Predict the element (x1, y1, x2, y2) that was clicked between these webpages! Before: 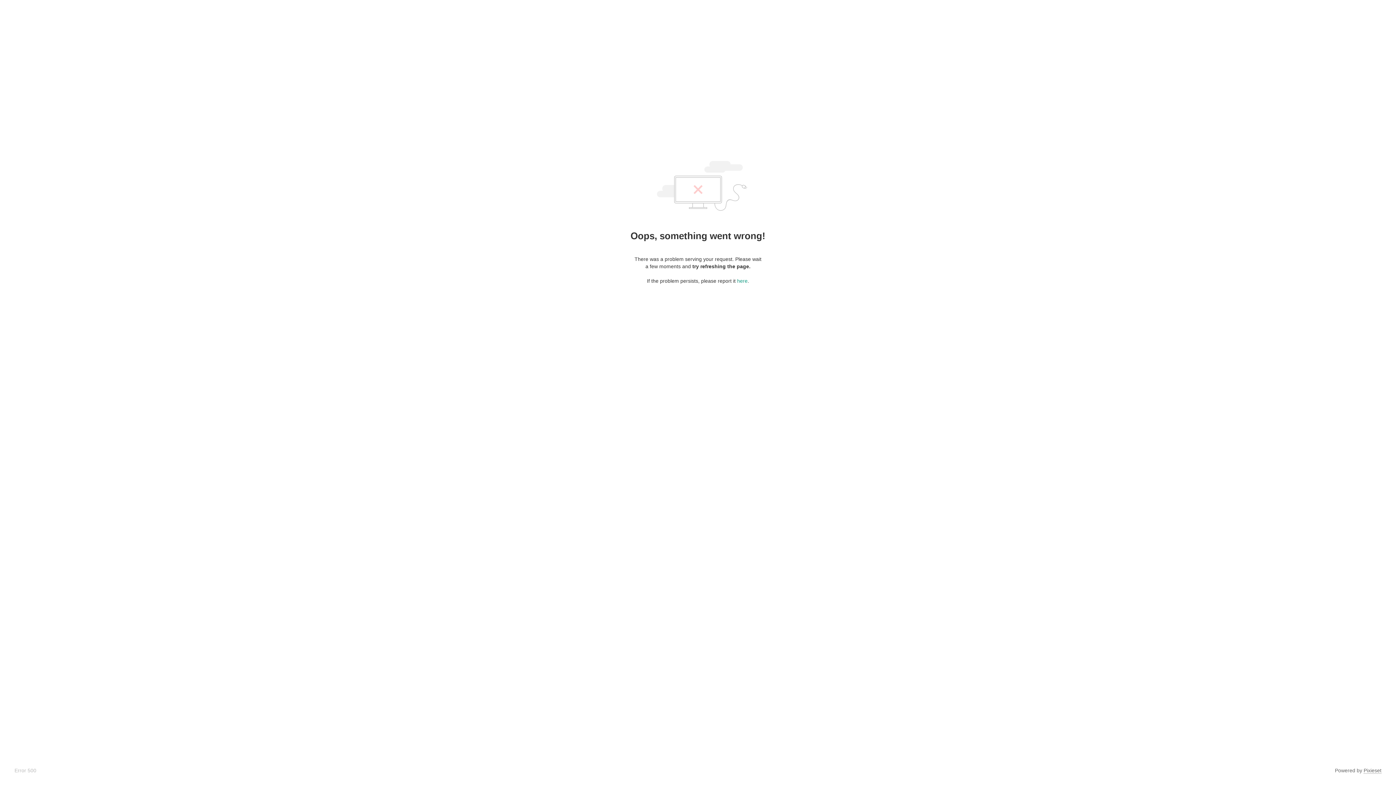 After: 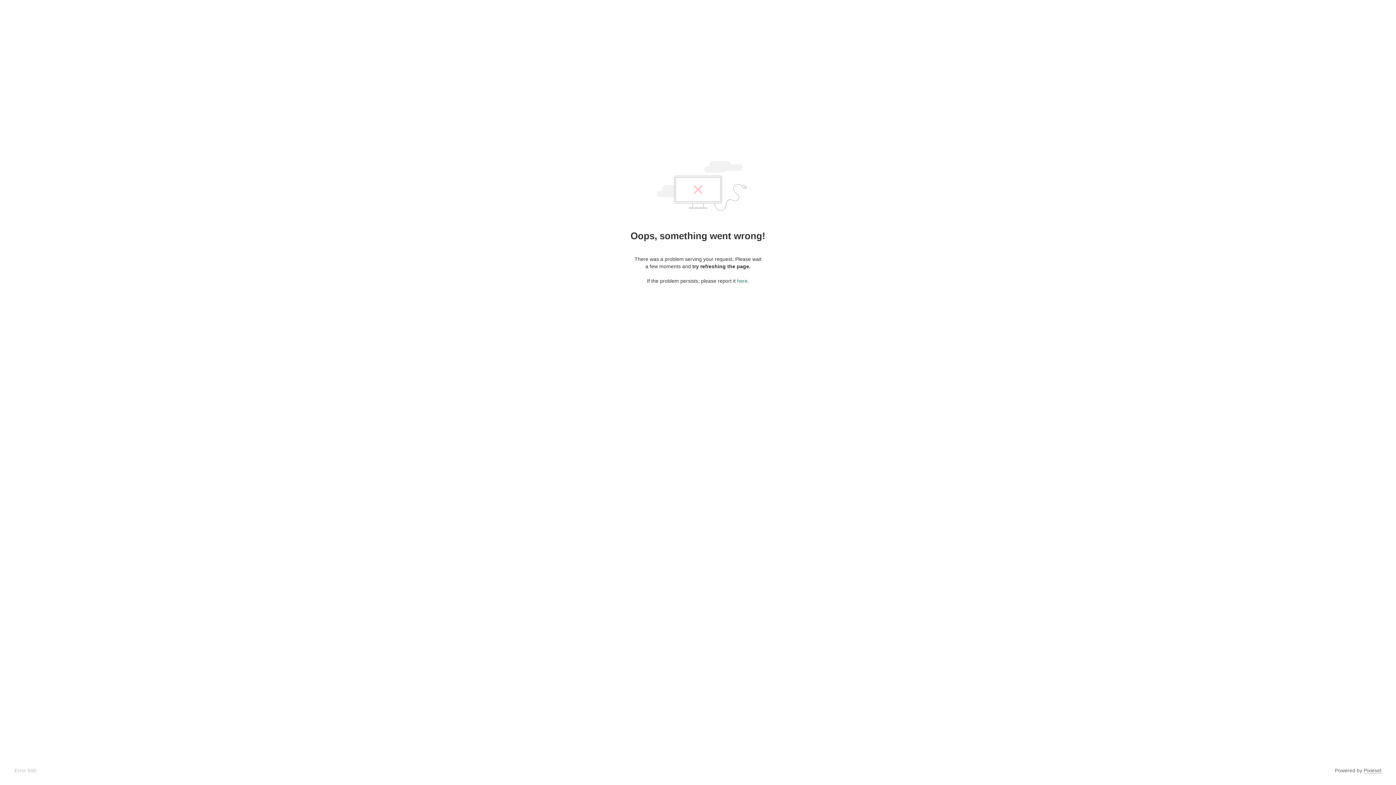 Action: label: here bbox: (737, 278, 747, 284)